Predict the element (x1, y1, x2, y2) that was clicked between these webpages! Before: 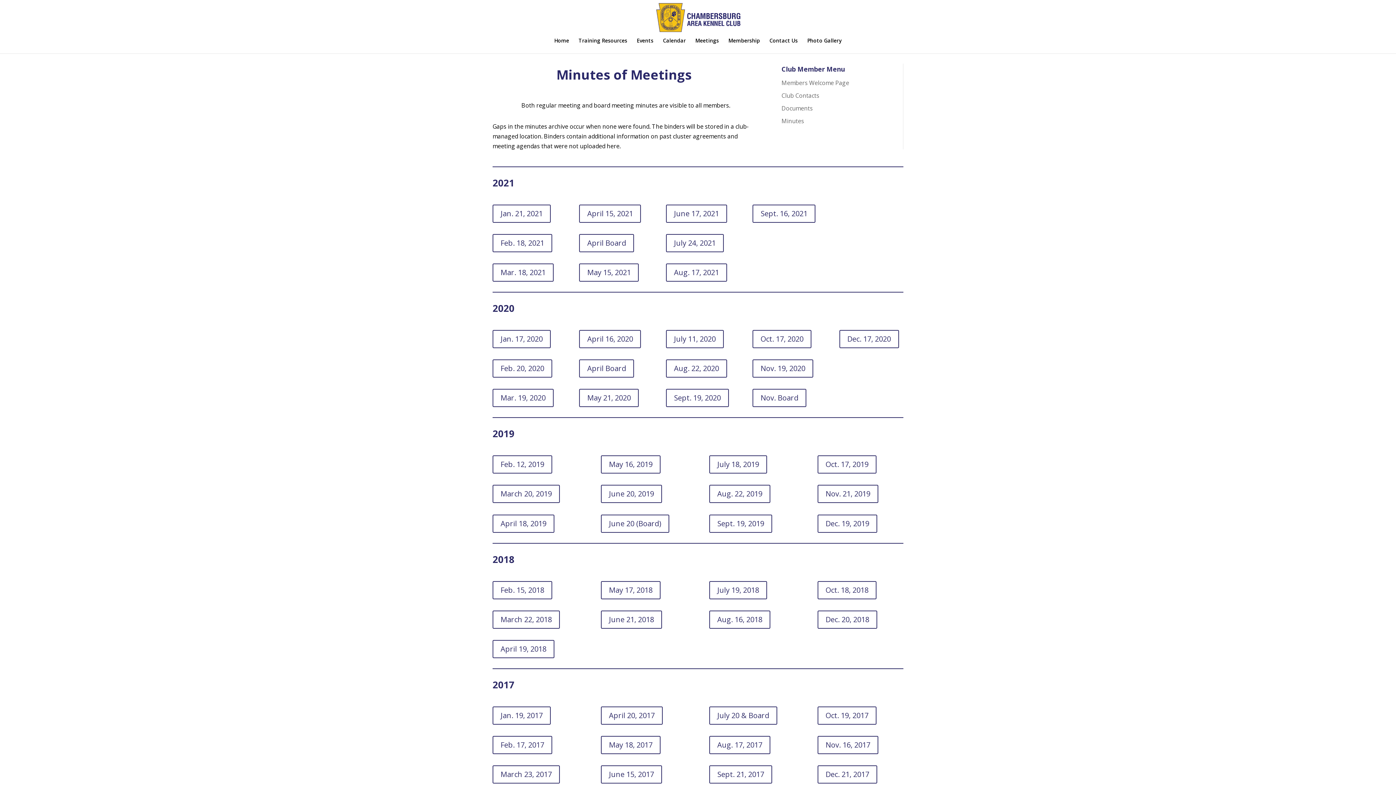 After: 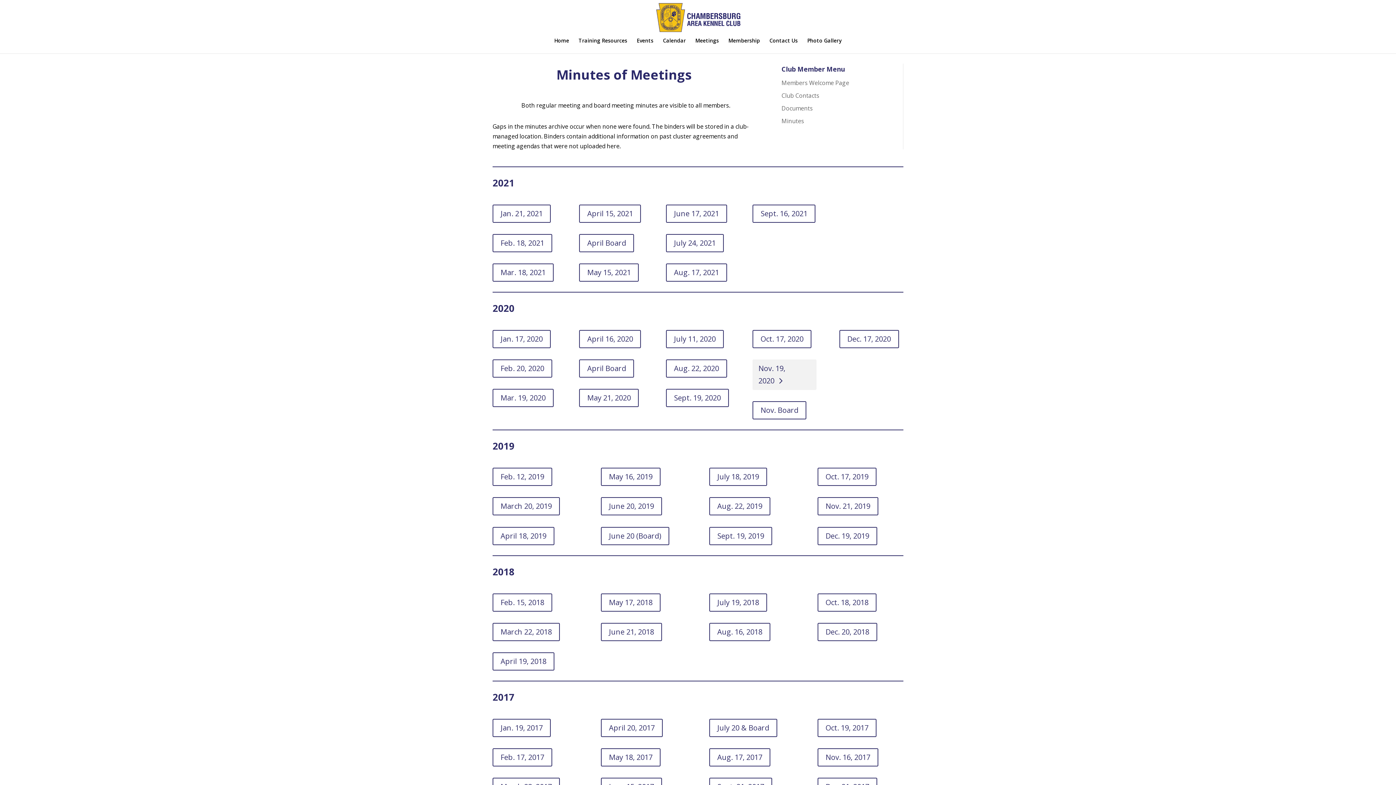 Action: bbox: (752, 359, 813, 377) label: Nov. 19, 2020